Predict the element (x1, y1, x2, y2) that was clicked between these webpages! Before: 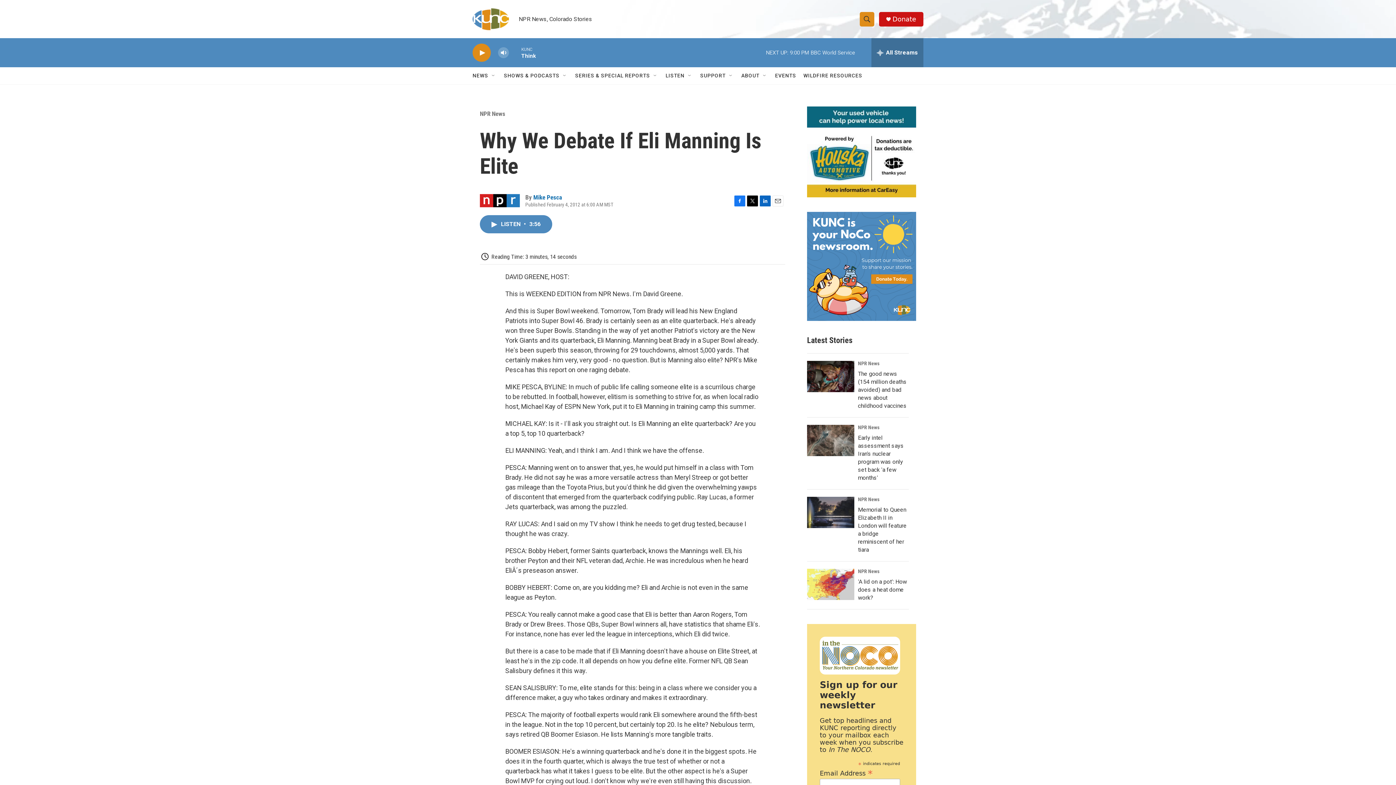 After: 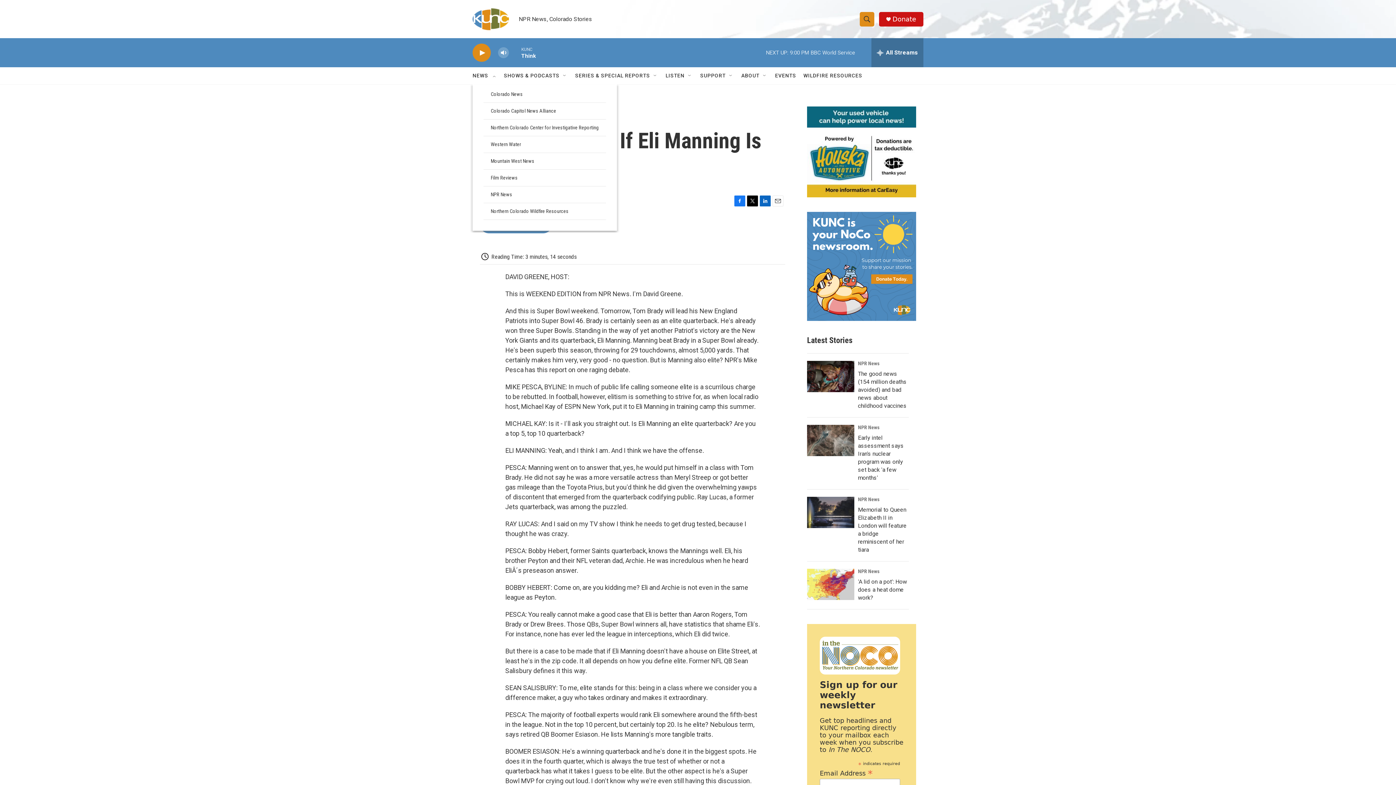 Action: bbox: (490, 72, 496, 78) label: Open Sub Navigation